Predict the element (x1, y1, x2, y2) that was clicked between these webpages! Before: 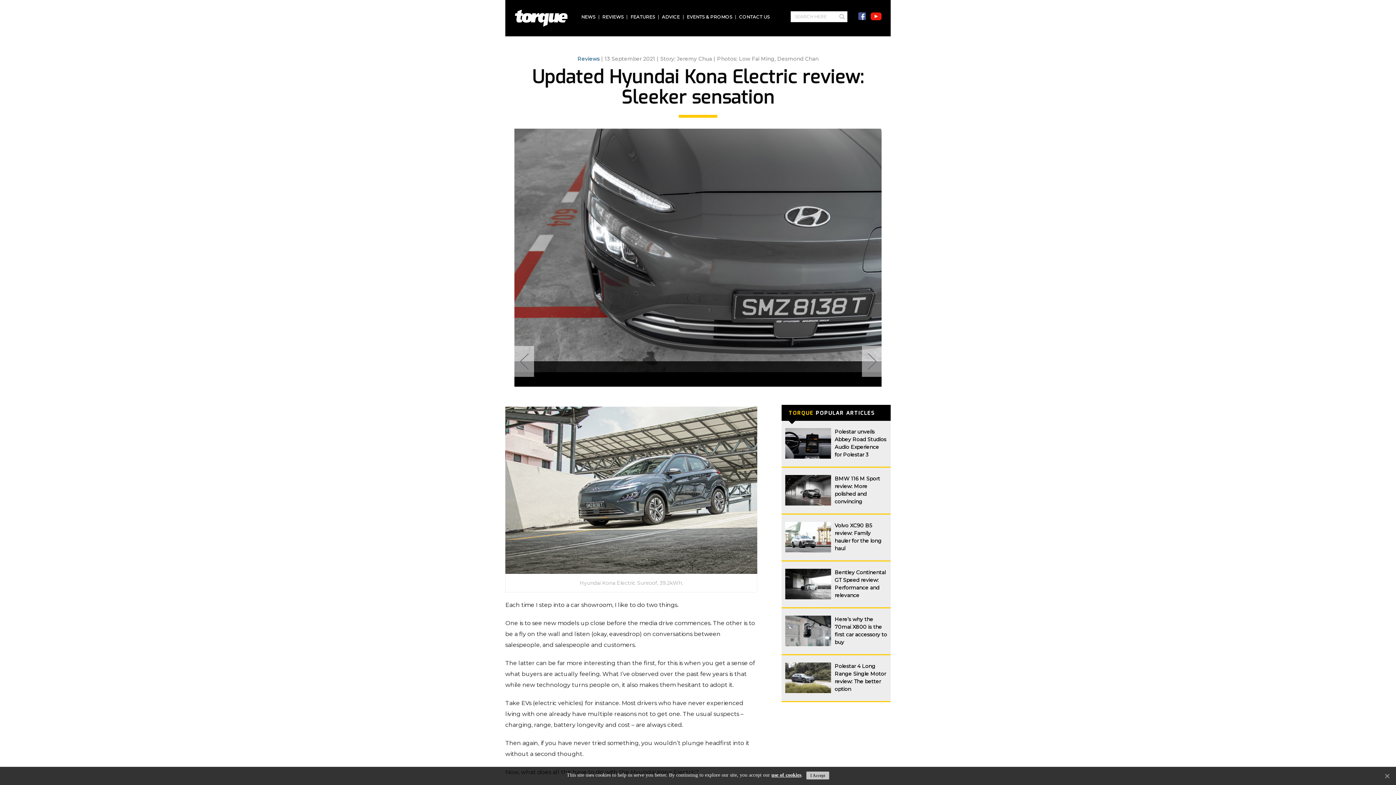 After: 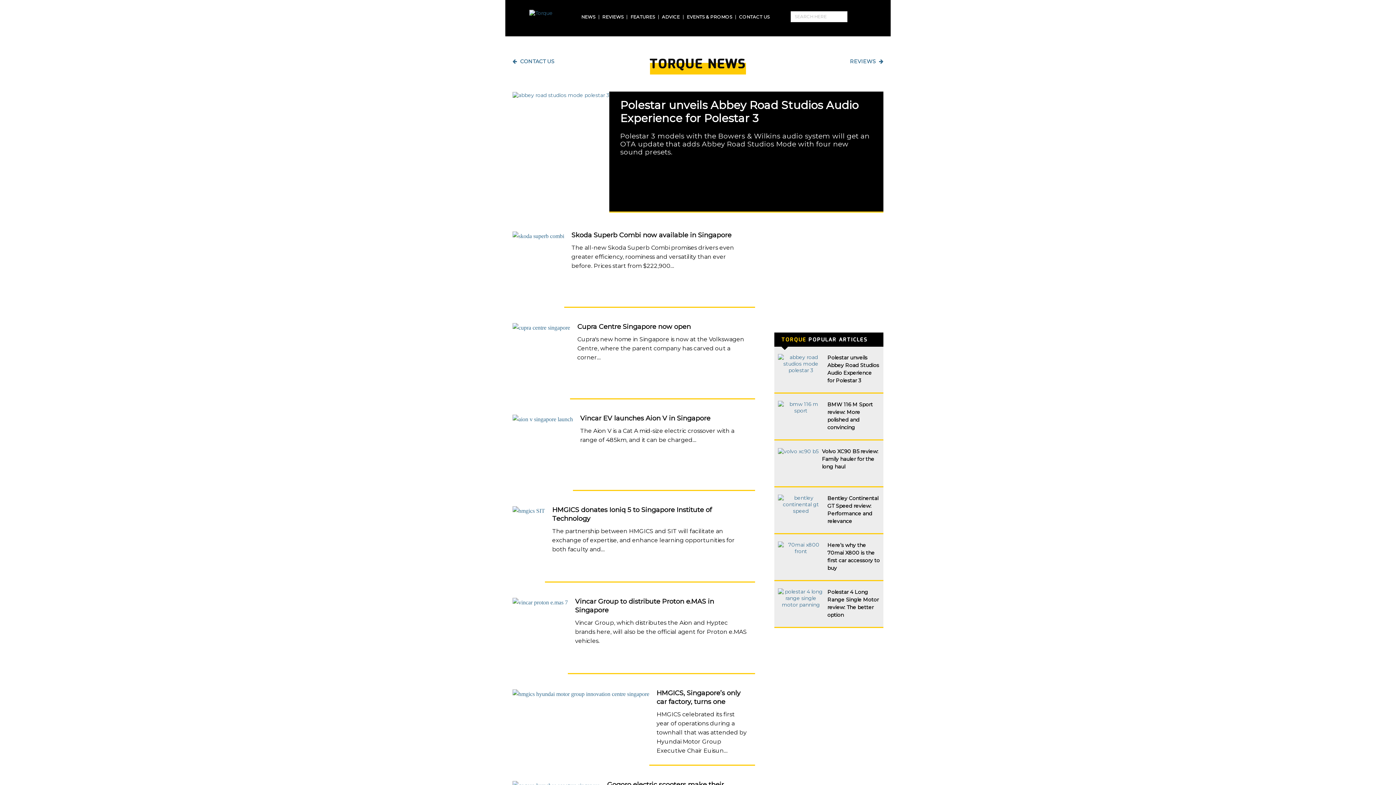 Action: label: NEWS bbox: (578, 14, 599, 19)